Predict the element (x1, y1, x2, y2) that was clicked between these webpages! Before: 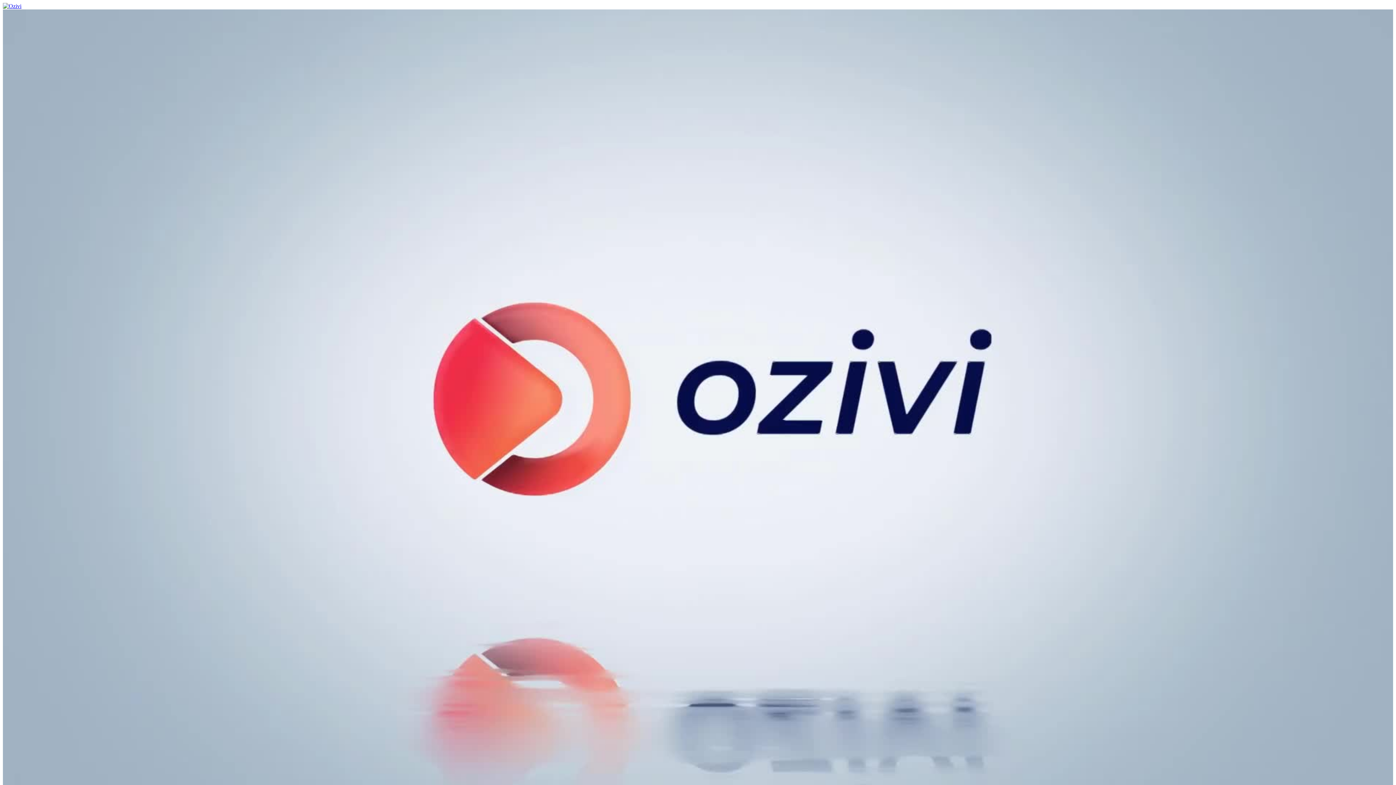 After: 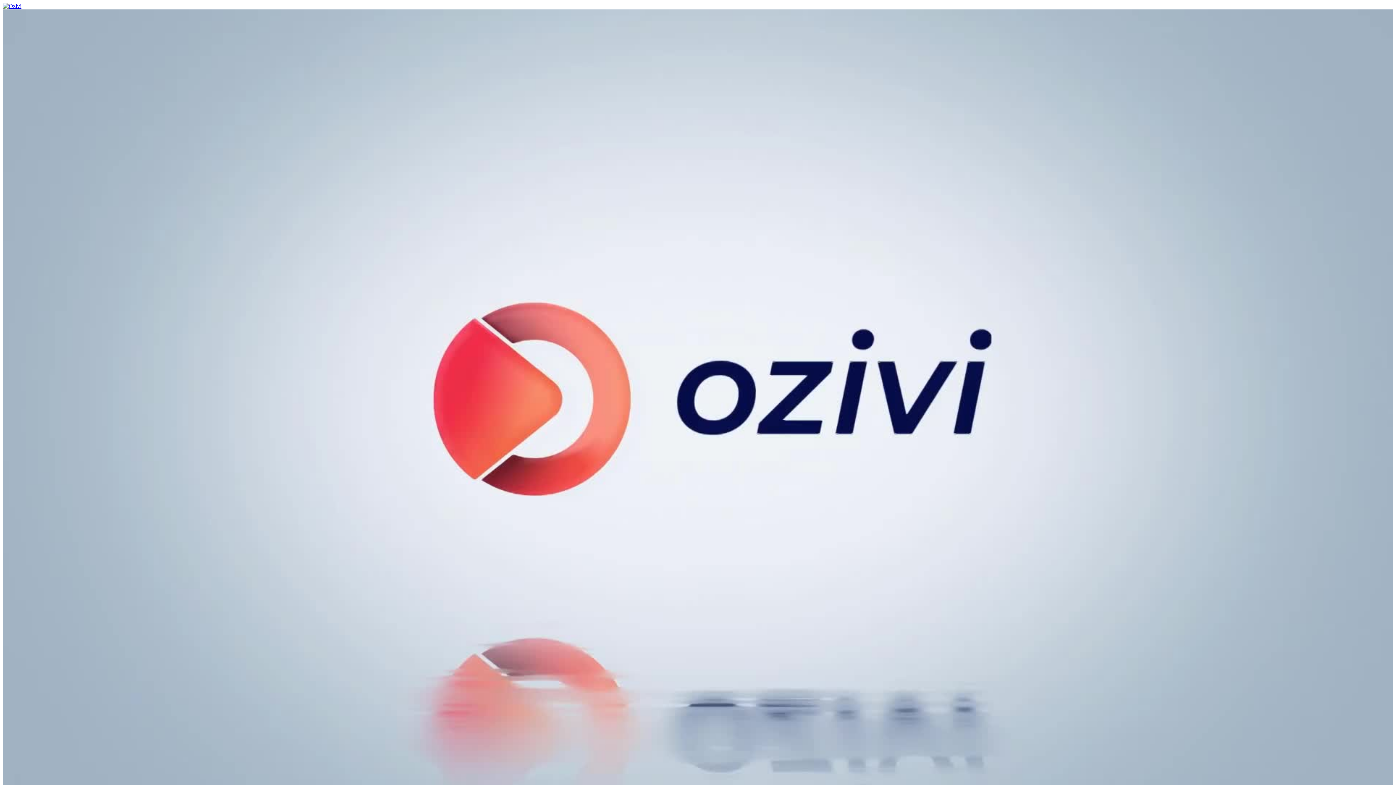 Action: bbox: (2, 2, 21, 9)